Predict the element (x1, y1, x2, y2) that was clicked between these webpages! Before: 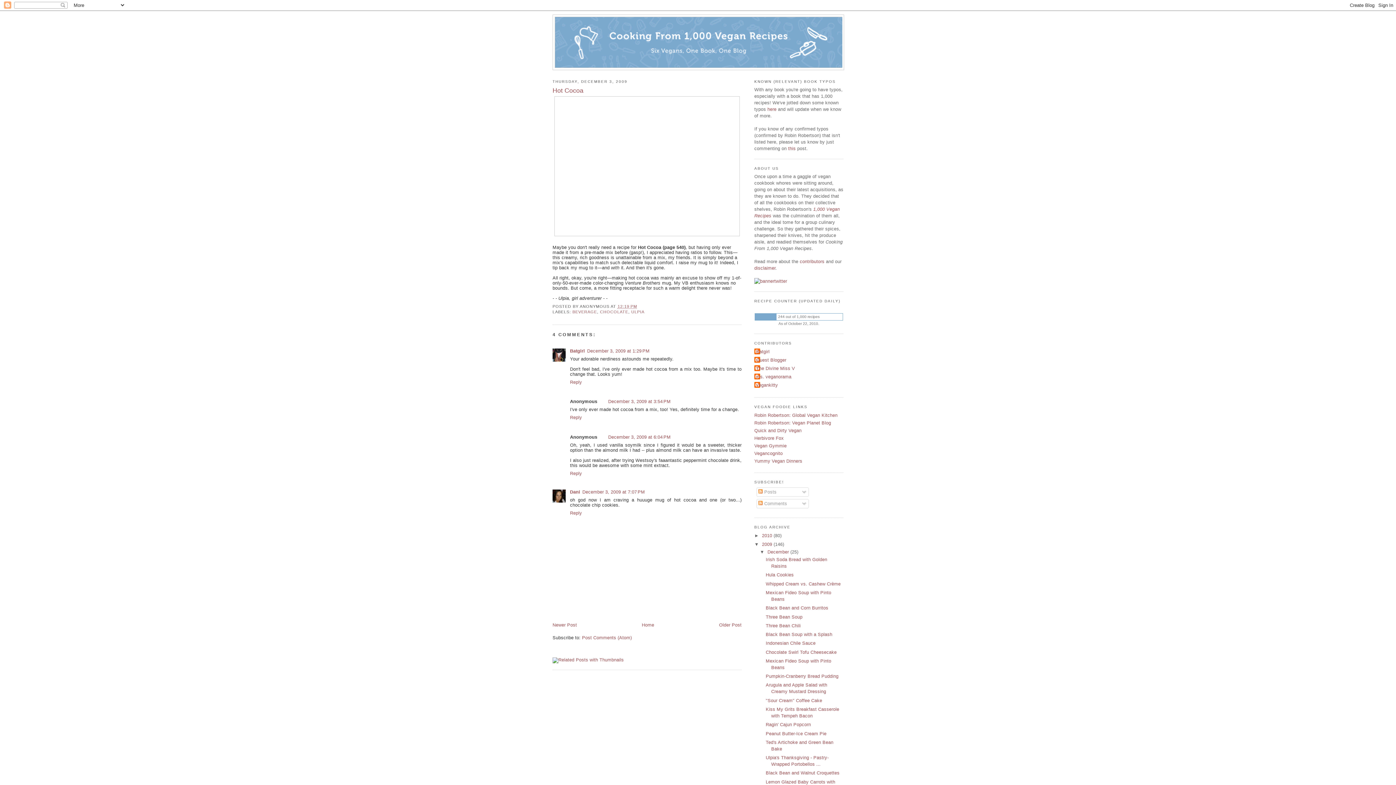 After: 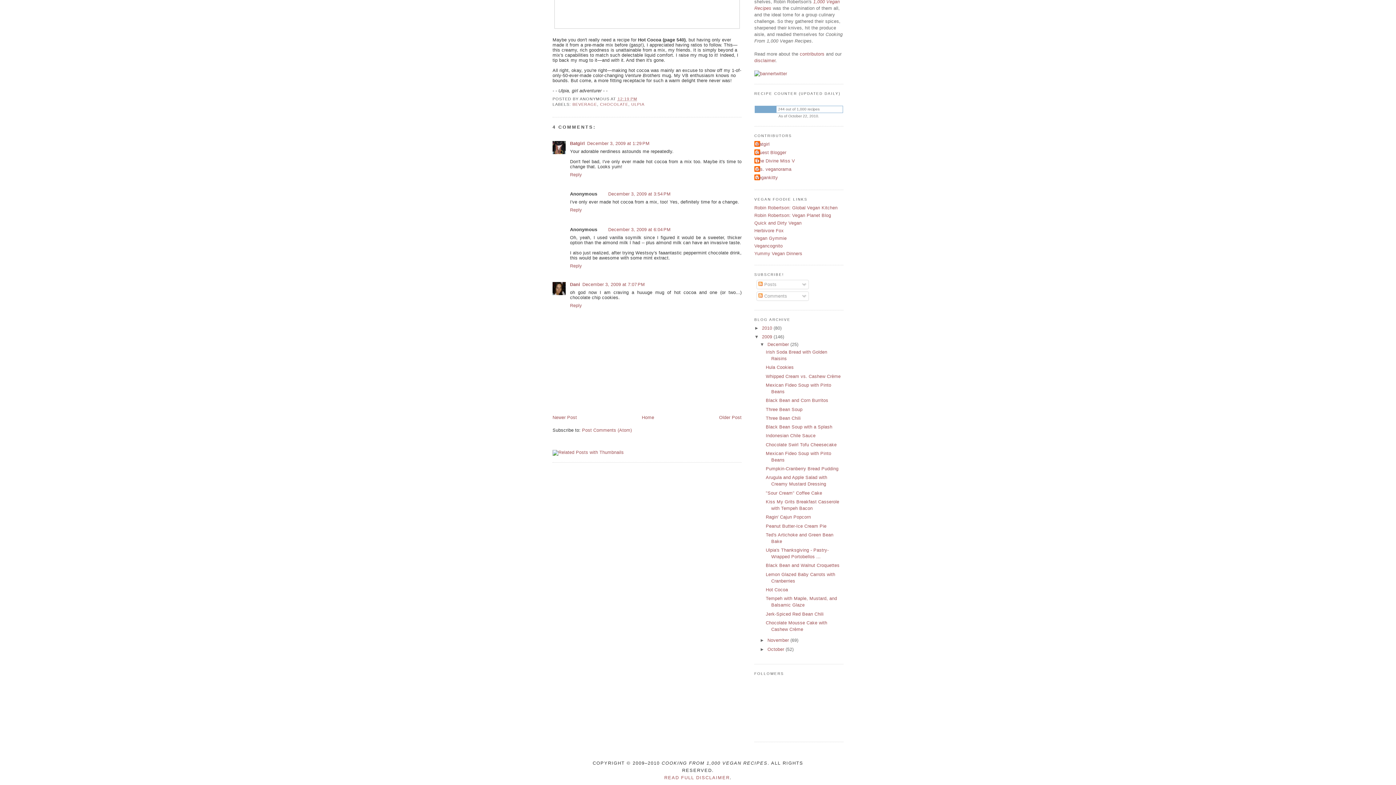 Action: bbox: (582, 489, 645, 494) label: December 3, 2009 at 7:07 PM